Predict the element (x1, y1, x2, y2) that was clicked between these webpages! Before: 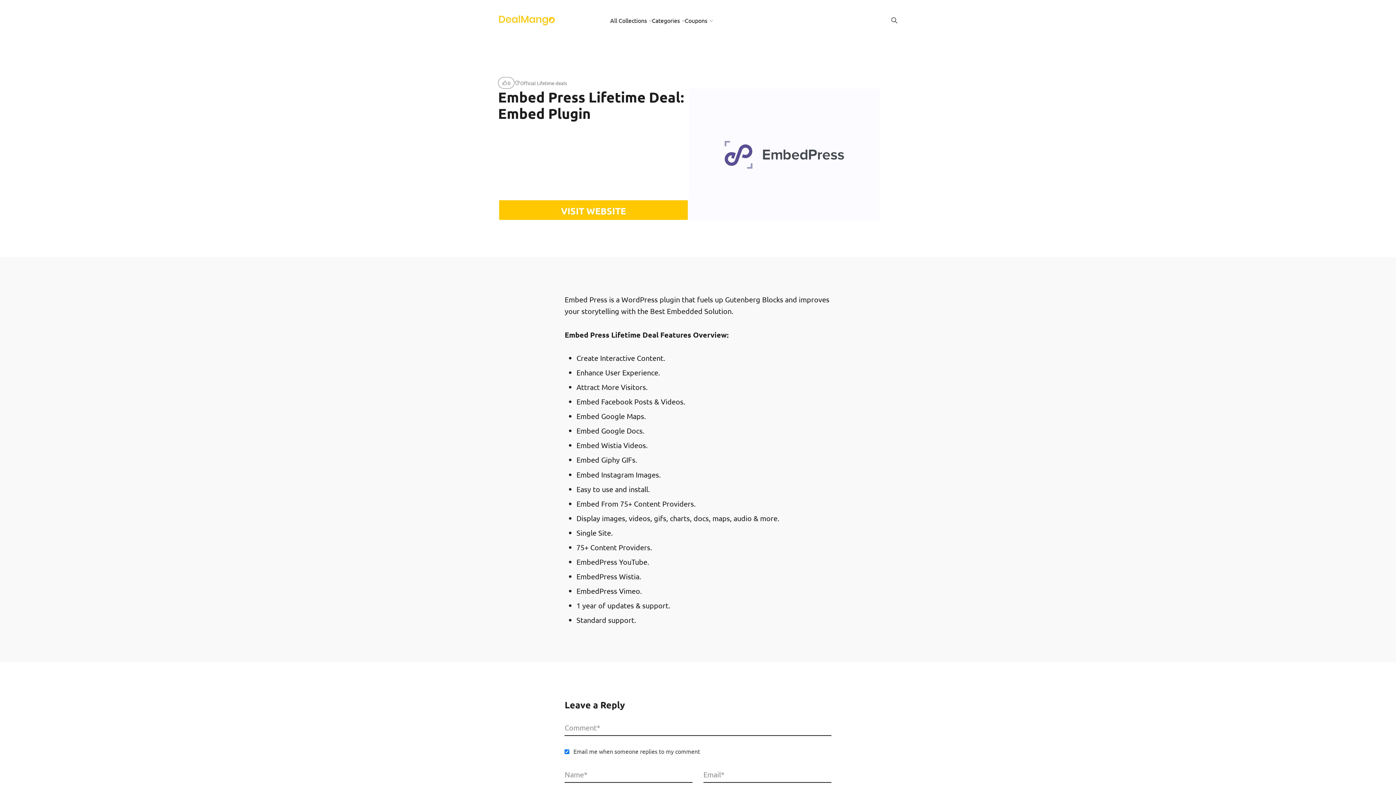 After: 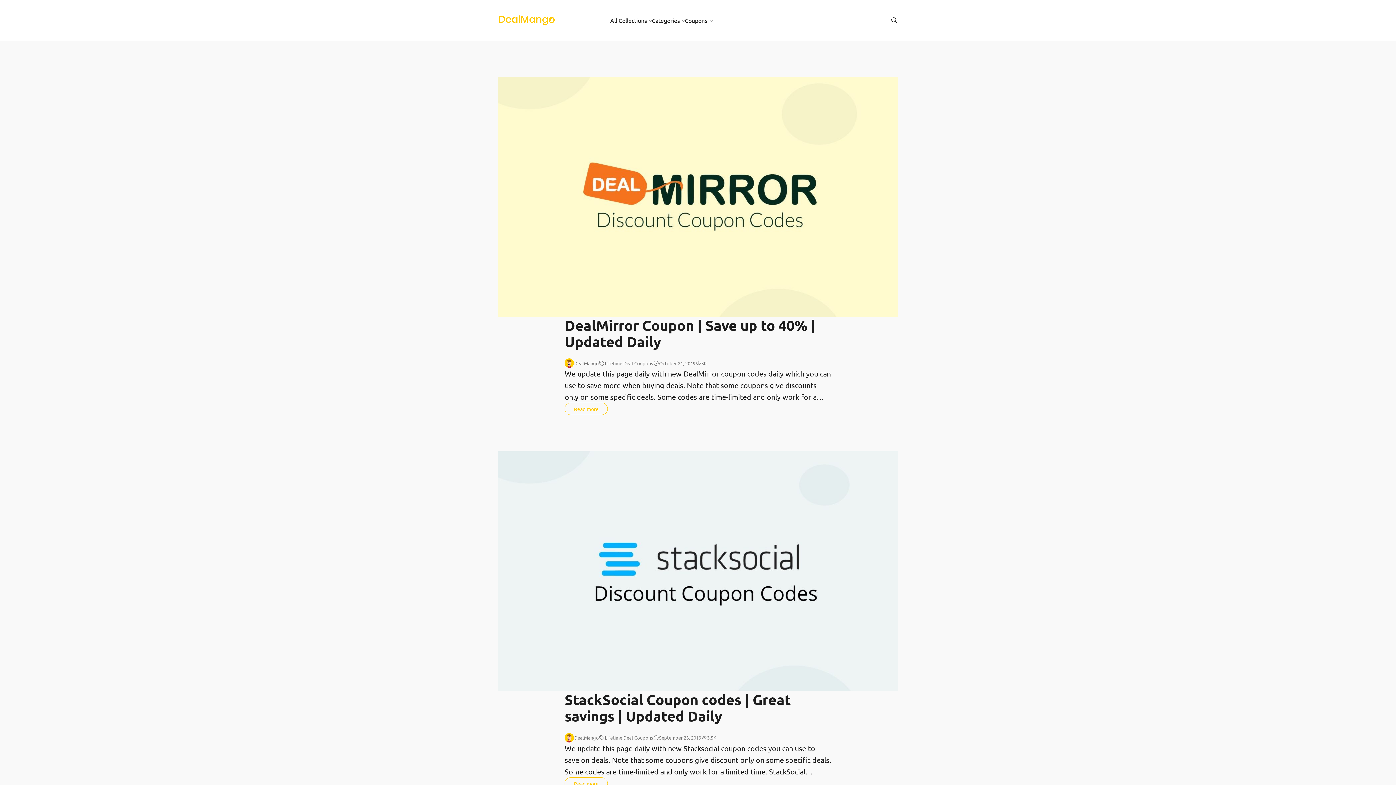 Action: bbox: (684, 15, 712, 24) label: Coupons